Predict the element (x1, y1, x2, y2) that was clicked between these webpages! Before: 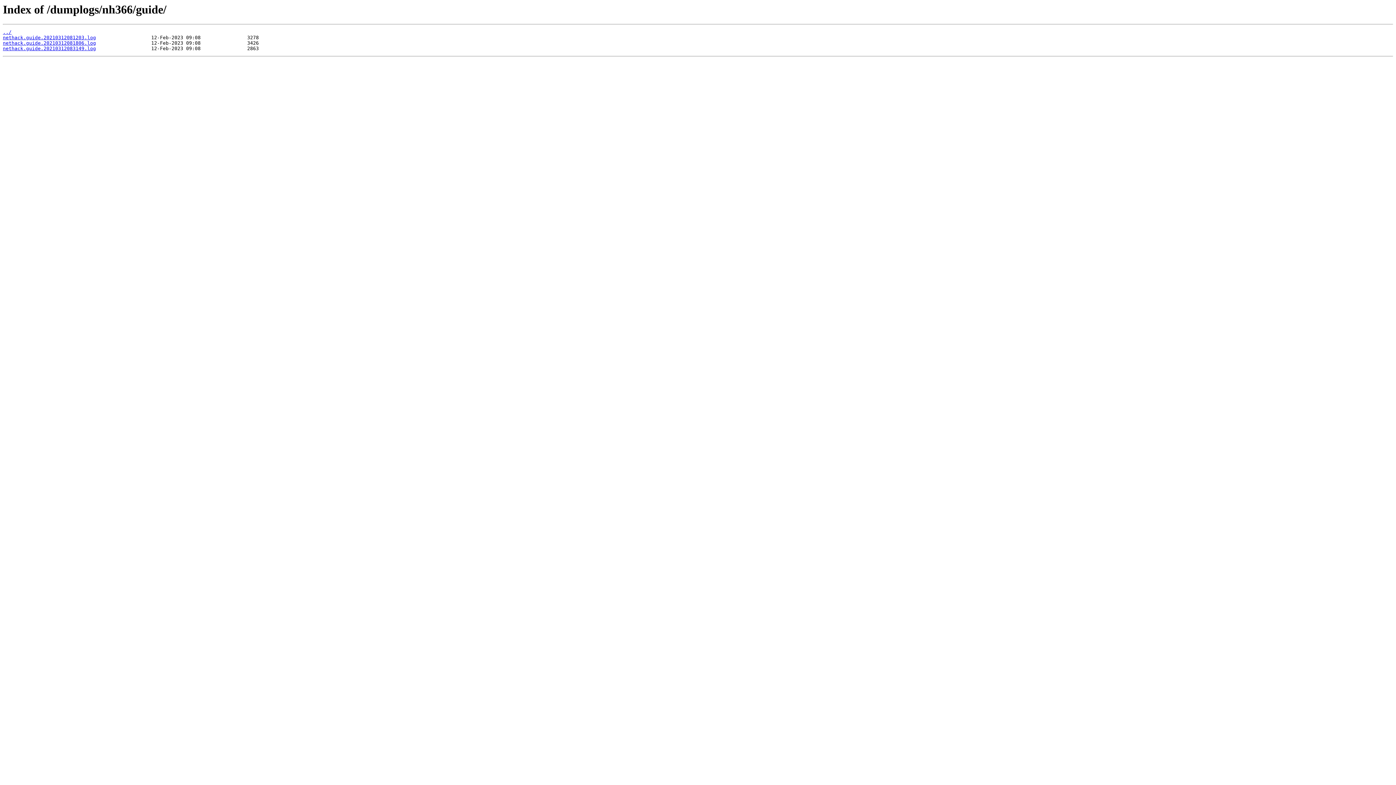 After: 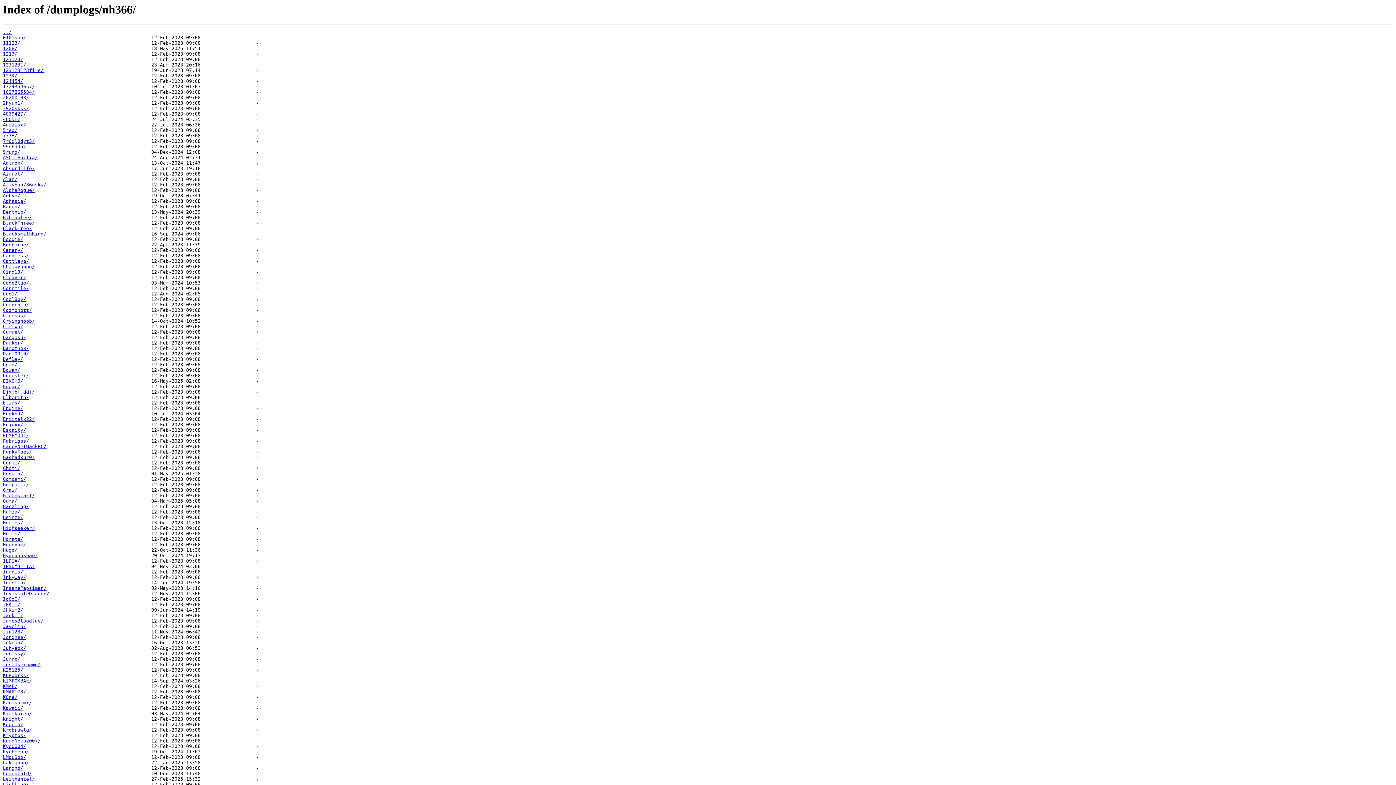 Action: bbox: (2, 29, 11, 35) label: ../